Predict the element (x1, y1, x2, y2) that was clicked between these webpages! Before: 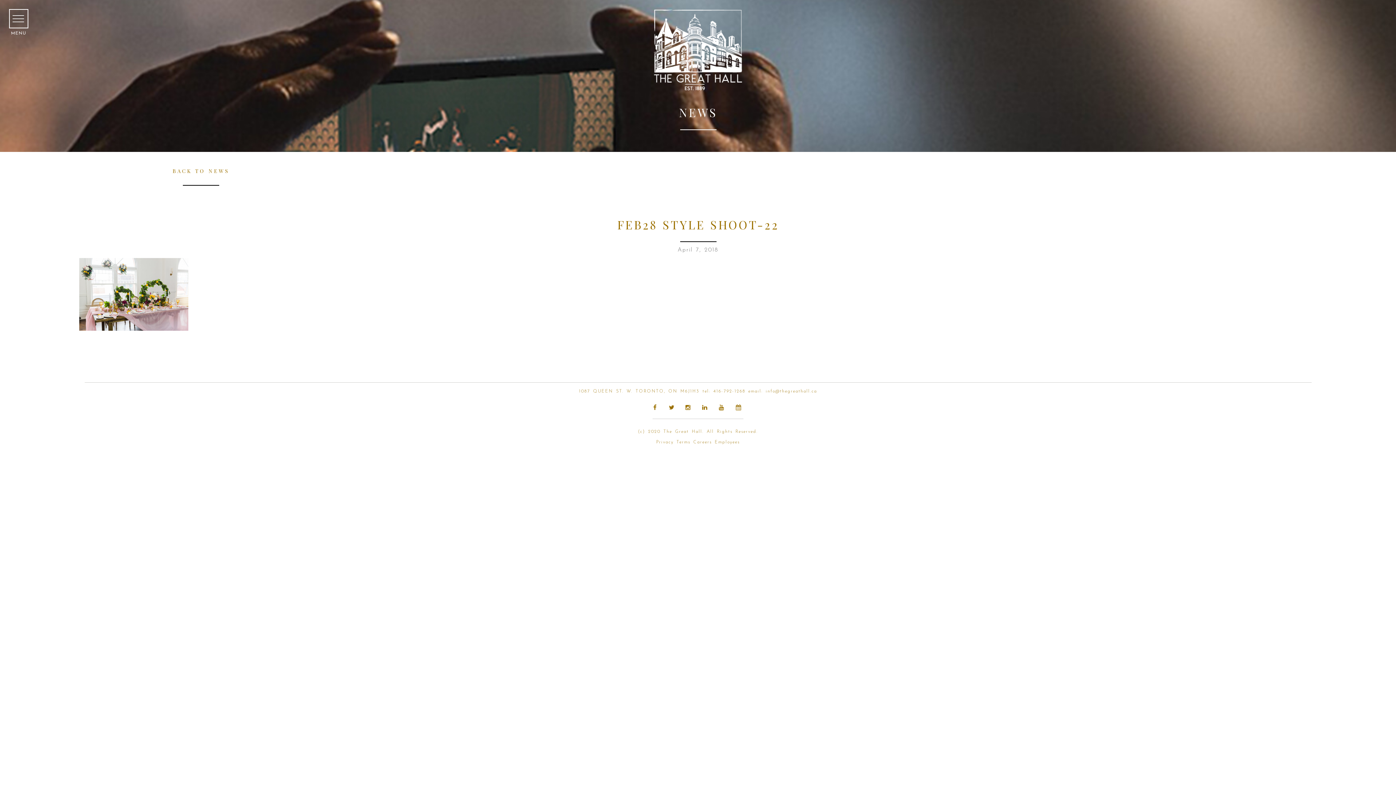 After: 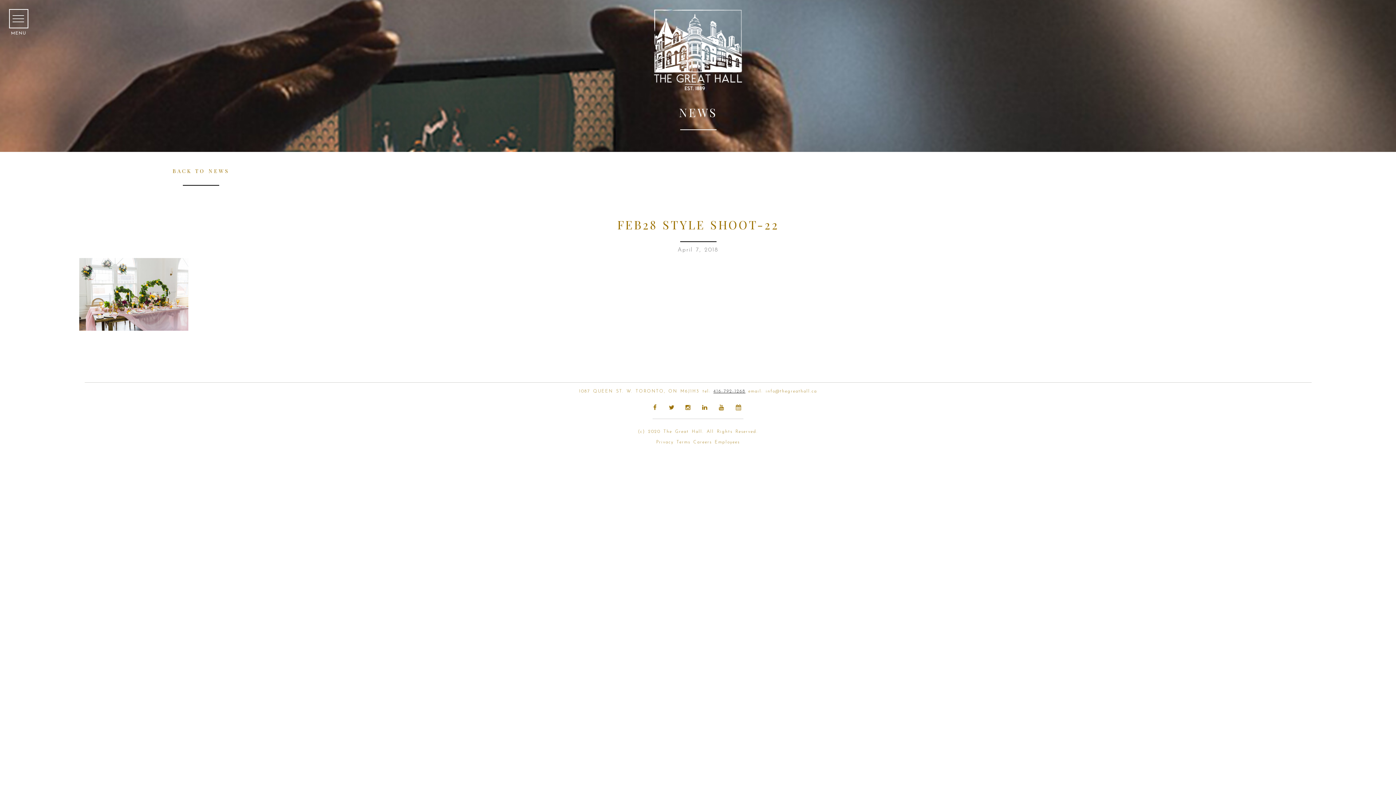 Action: bbox: (713, 389, 745, 393) label: 416-792-1268